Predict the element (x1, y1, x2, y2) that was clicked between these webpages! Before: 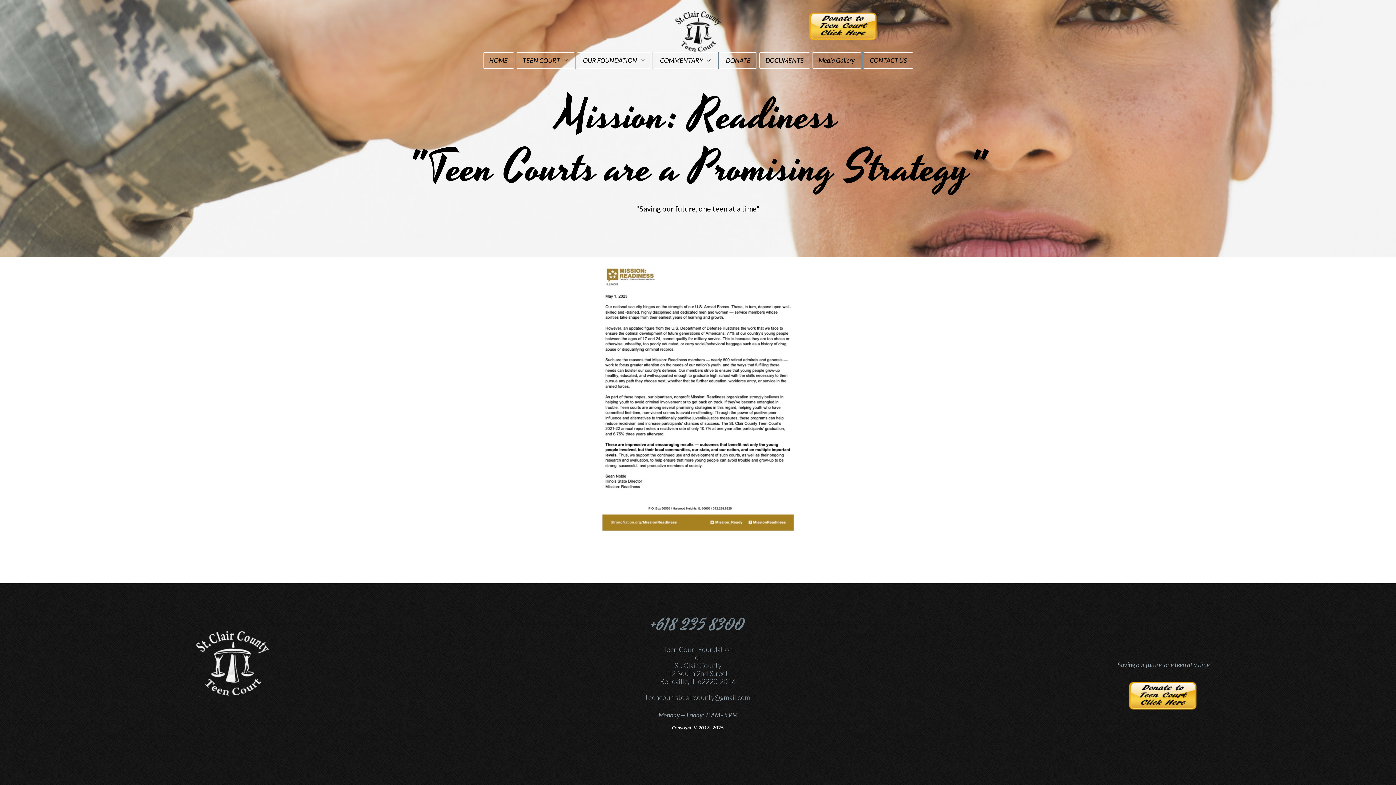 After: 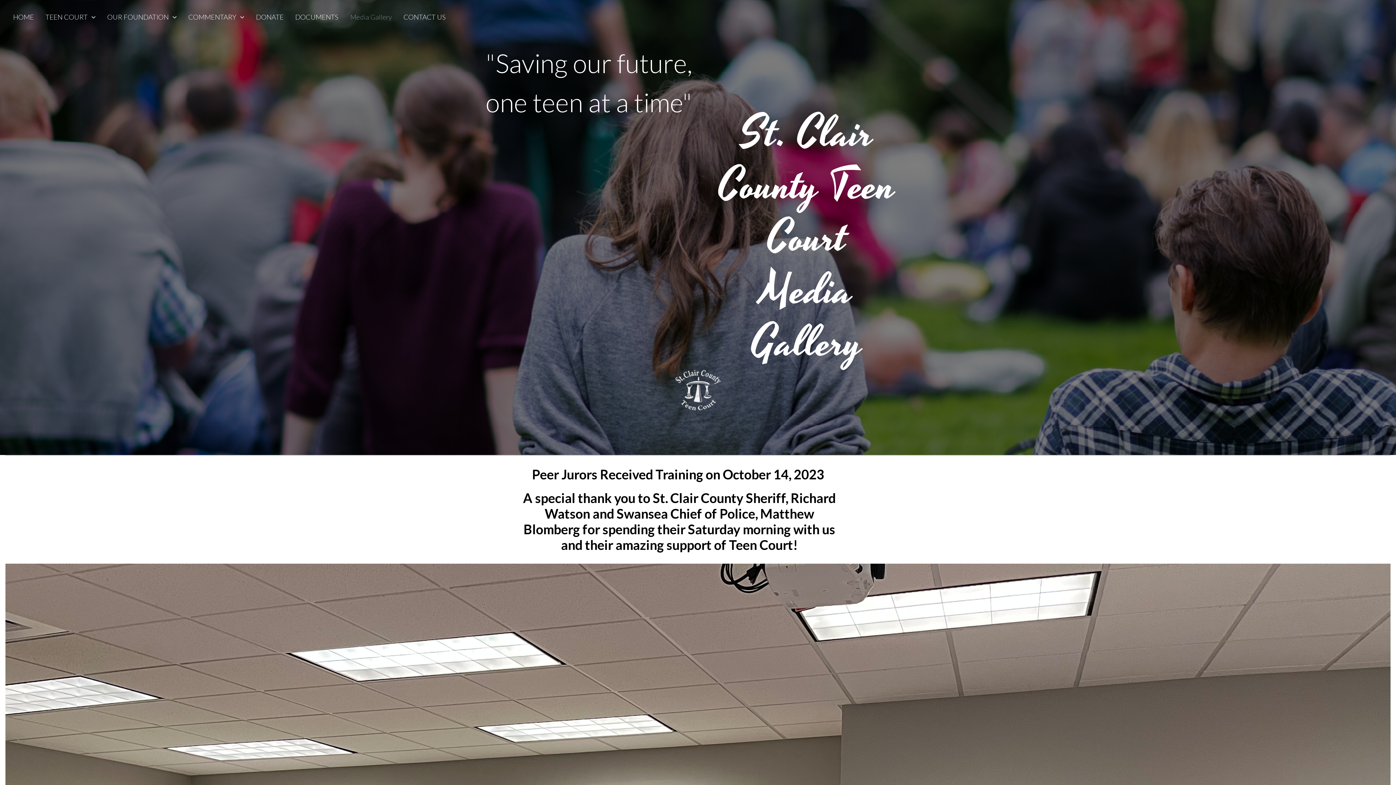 Action: bbox: (812, 52, 861, 68) label: Media Gallery